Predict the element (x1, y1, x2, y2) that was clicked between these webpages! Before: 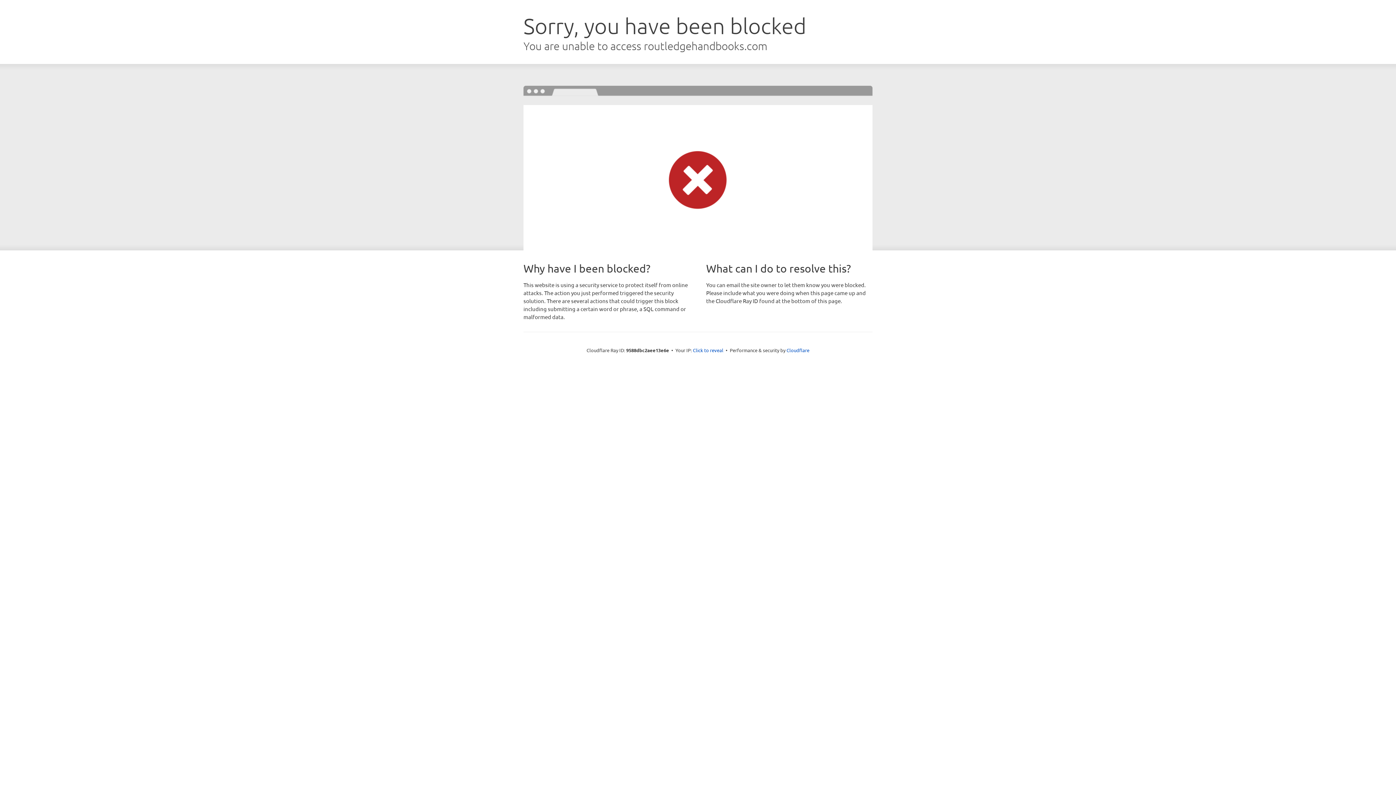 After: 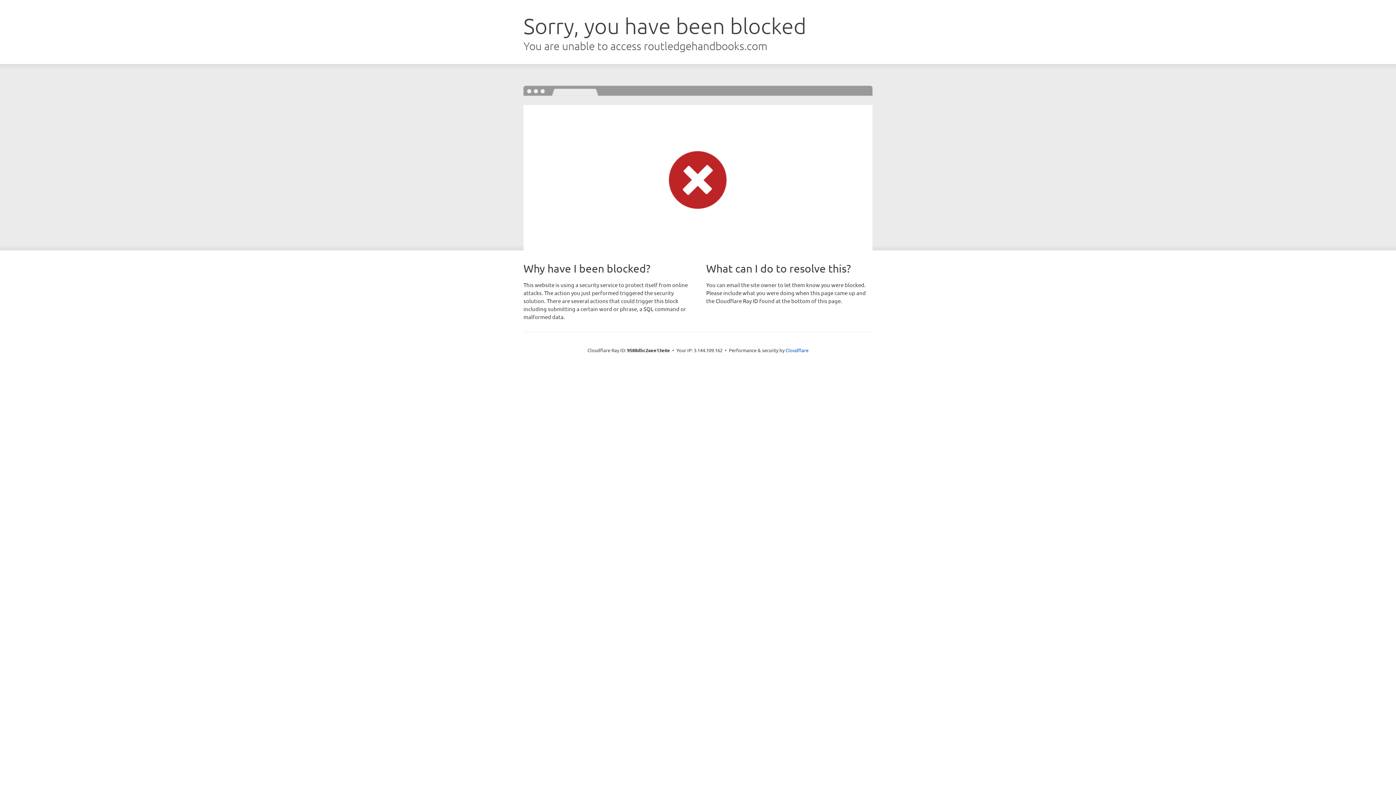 Action: bbox: (693, 346, 723, 353) label: Click to reveal